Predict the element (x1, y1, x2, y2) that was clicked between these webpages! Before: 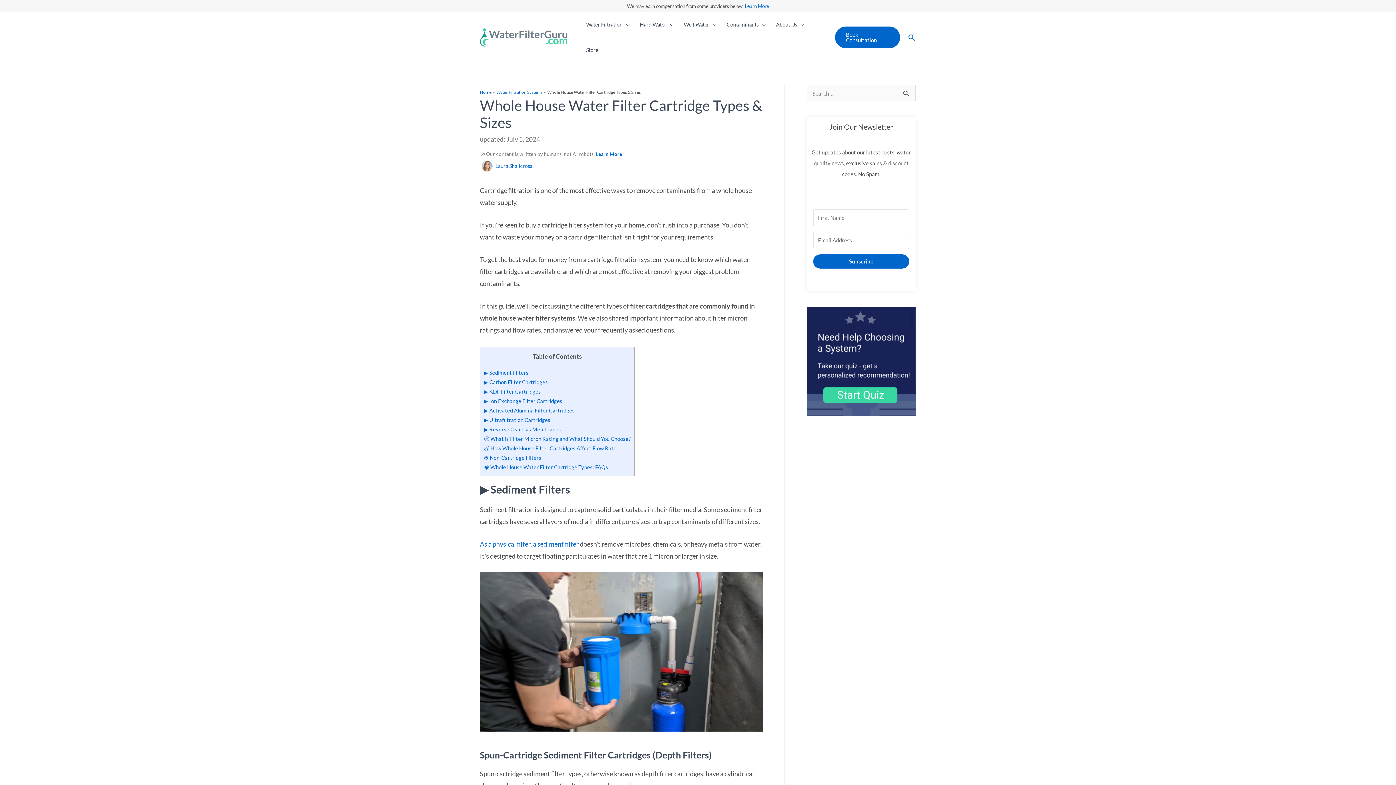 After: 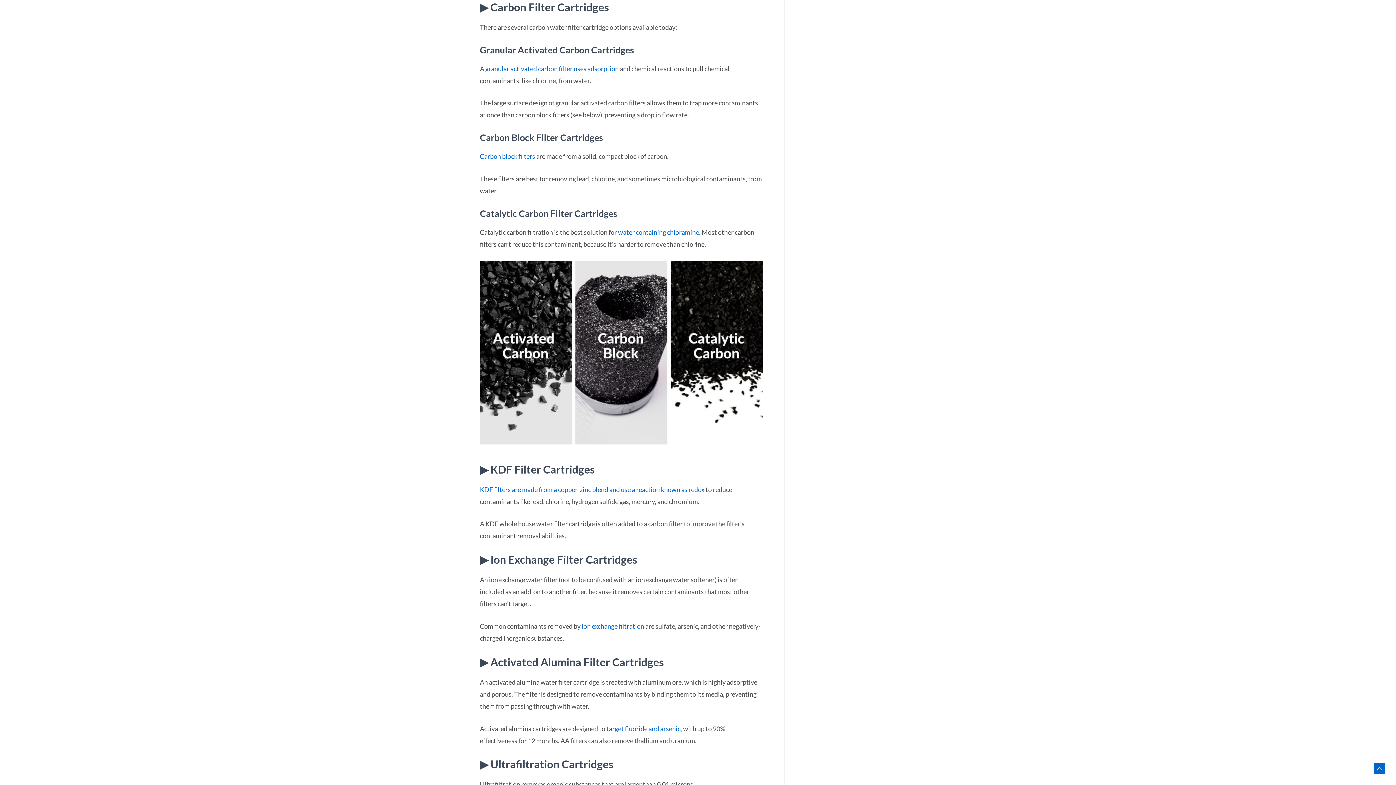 Action: label: ▶️ Carbon Filter Cartridges bbox: (484, 379, 548, 385)